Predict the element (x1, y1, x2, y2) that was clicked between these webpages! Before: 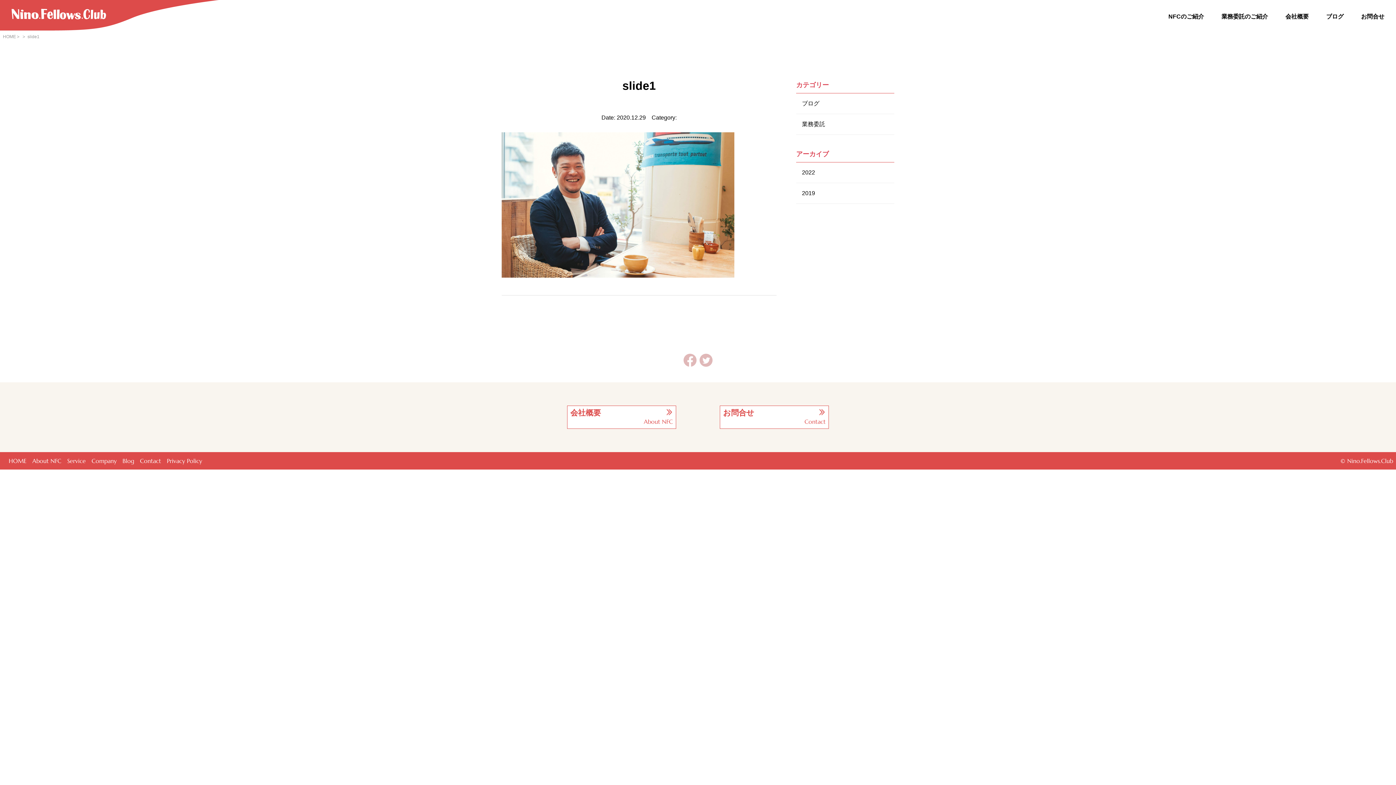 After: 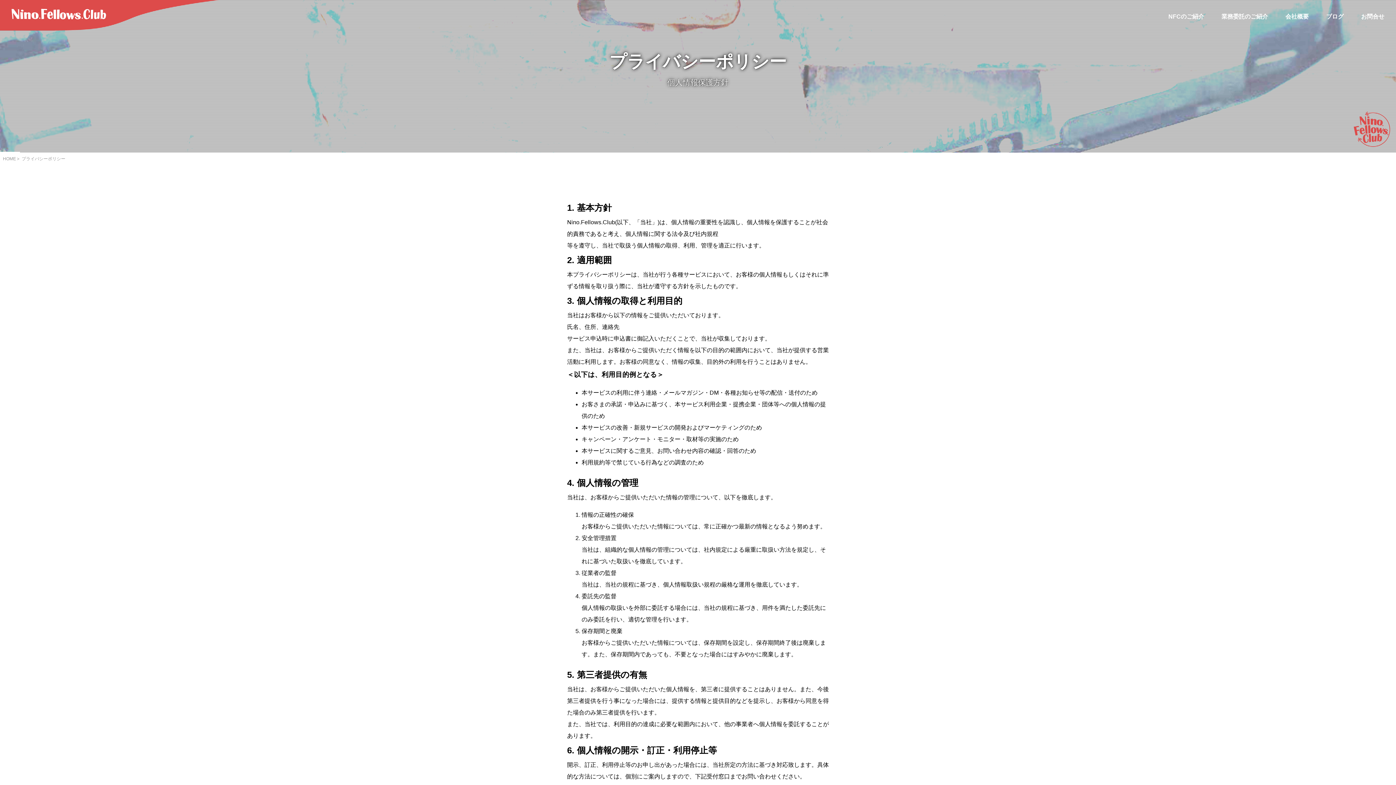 Action: label: Privacy Policy bbox: (166, 457, 202, 464)